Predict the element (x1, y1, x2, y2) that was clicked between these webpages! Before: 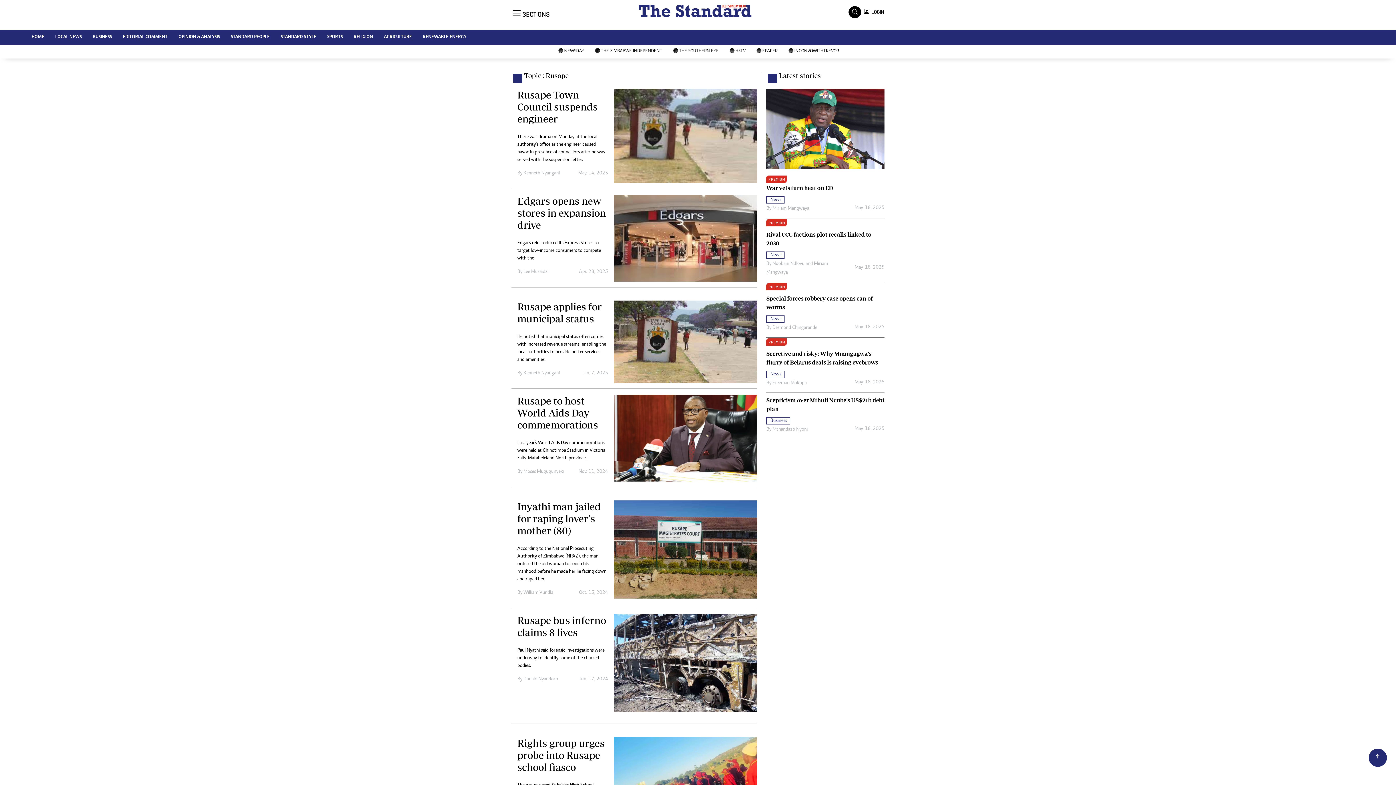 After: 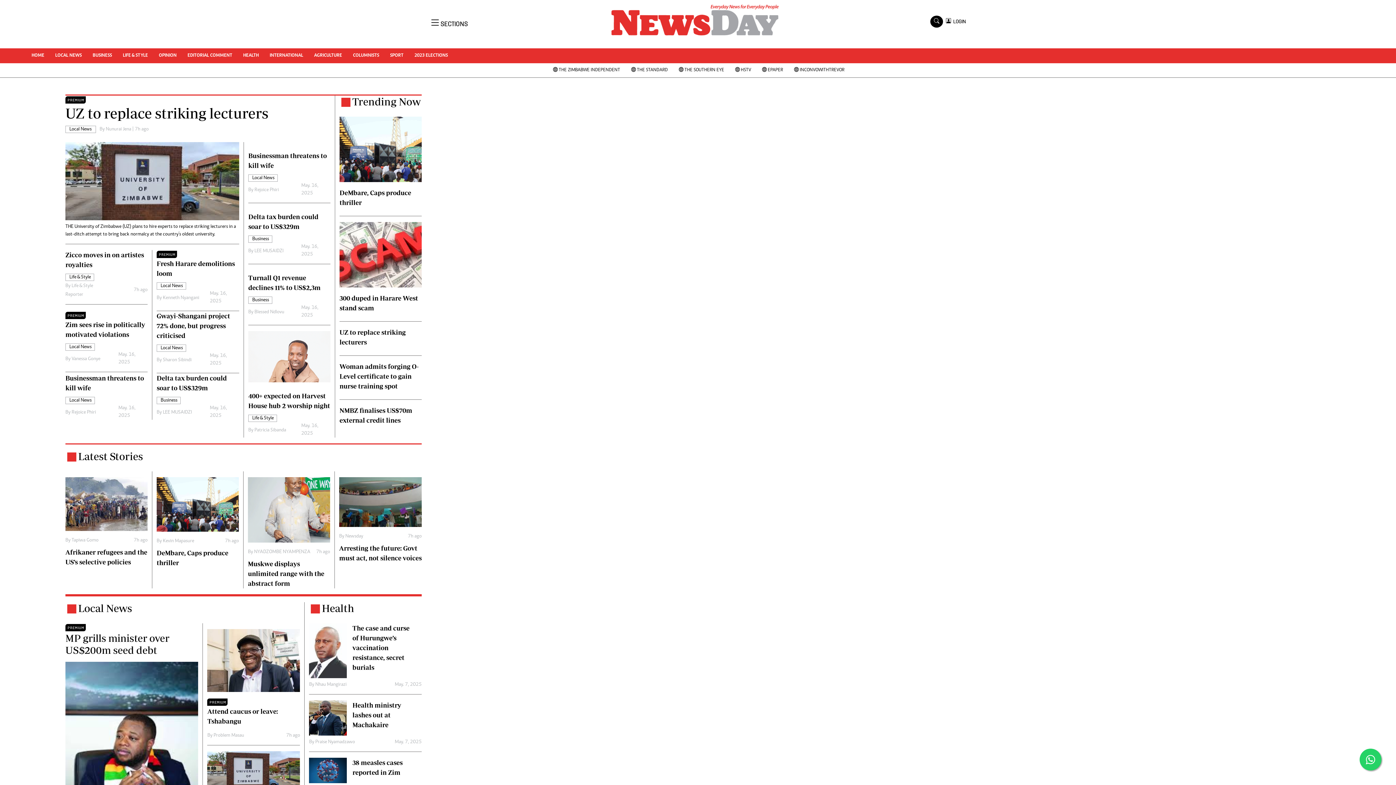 Action: label:  NEWSDAY bbox: (553, 44, 589, 58)